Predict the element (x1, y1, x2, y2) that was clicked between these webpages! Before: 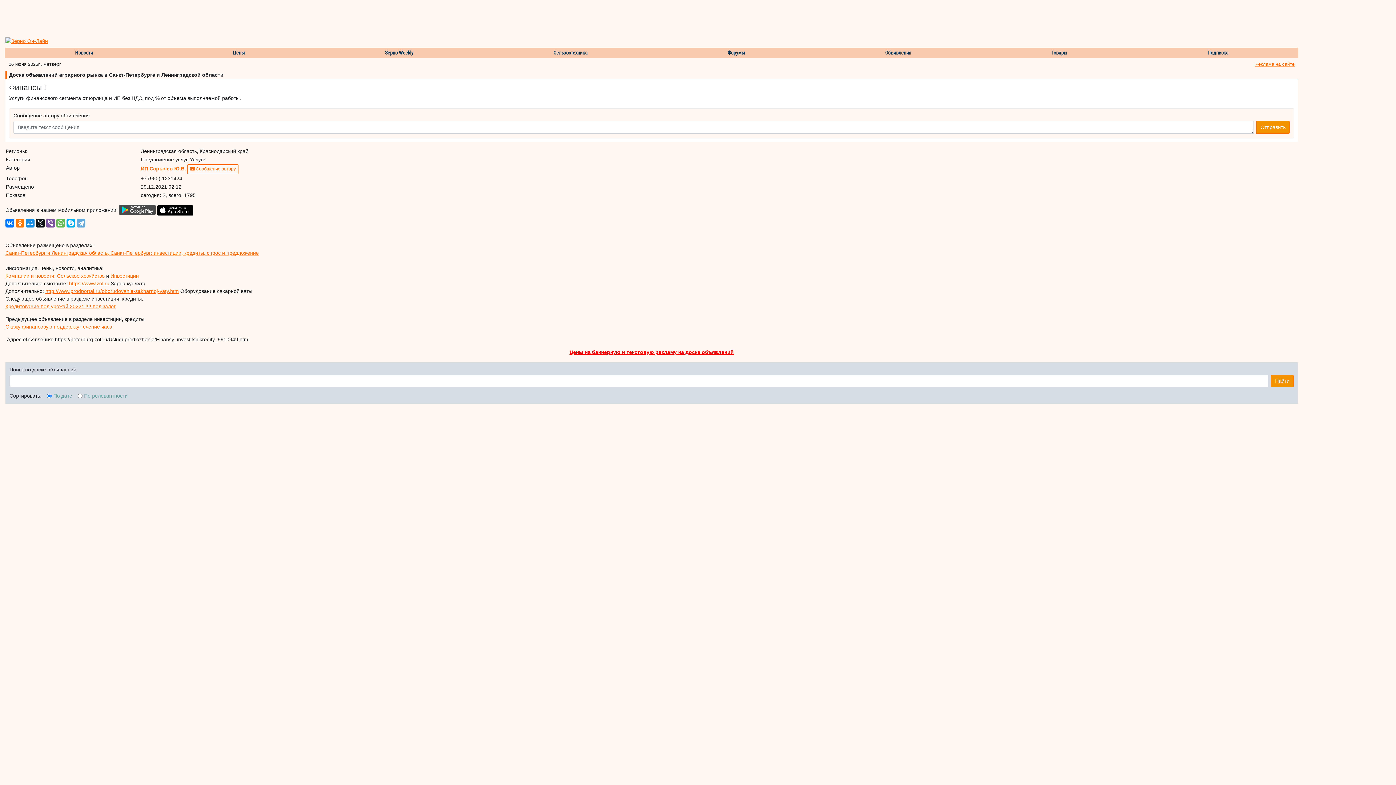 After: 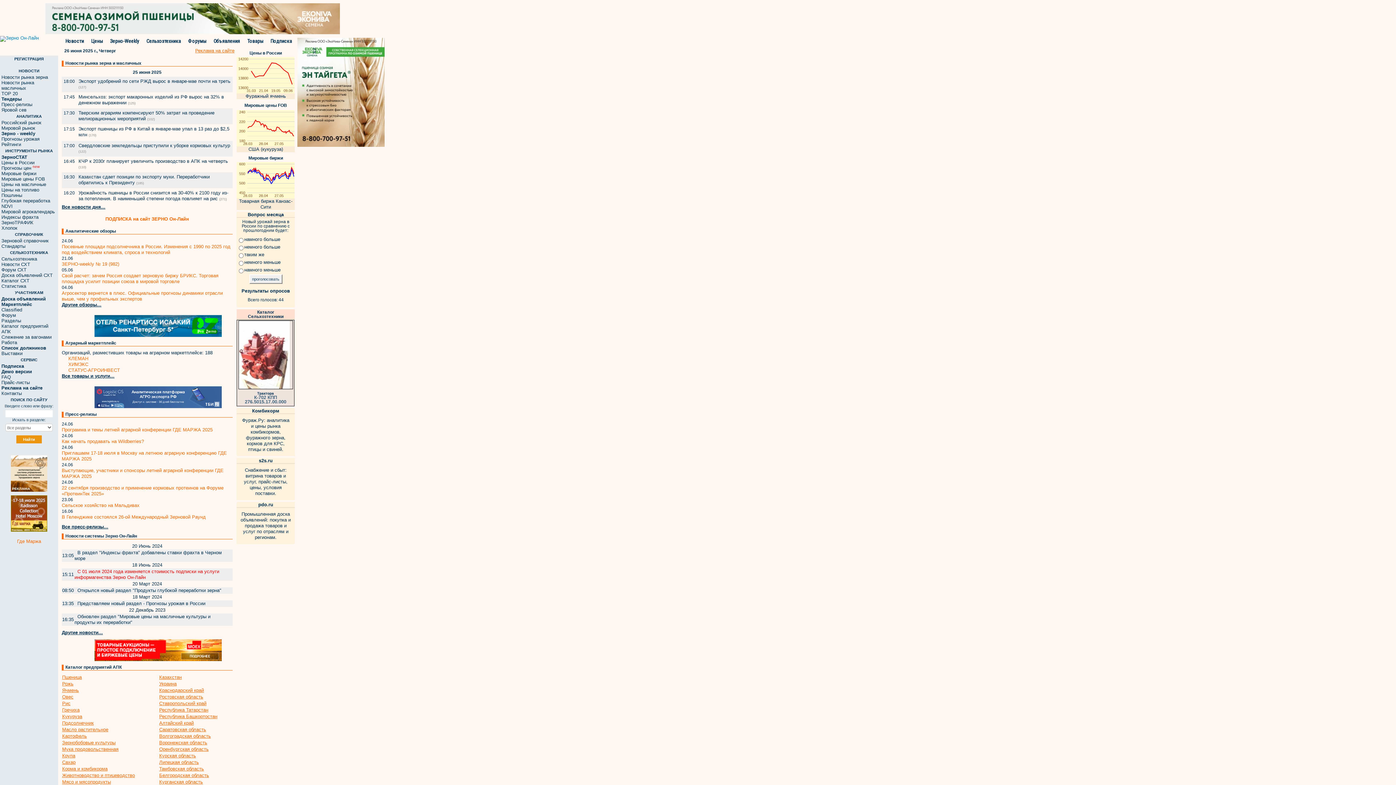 Action: bbox: (5, 37, 48, 43)